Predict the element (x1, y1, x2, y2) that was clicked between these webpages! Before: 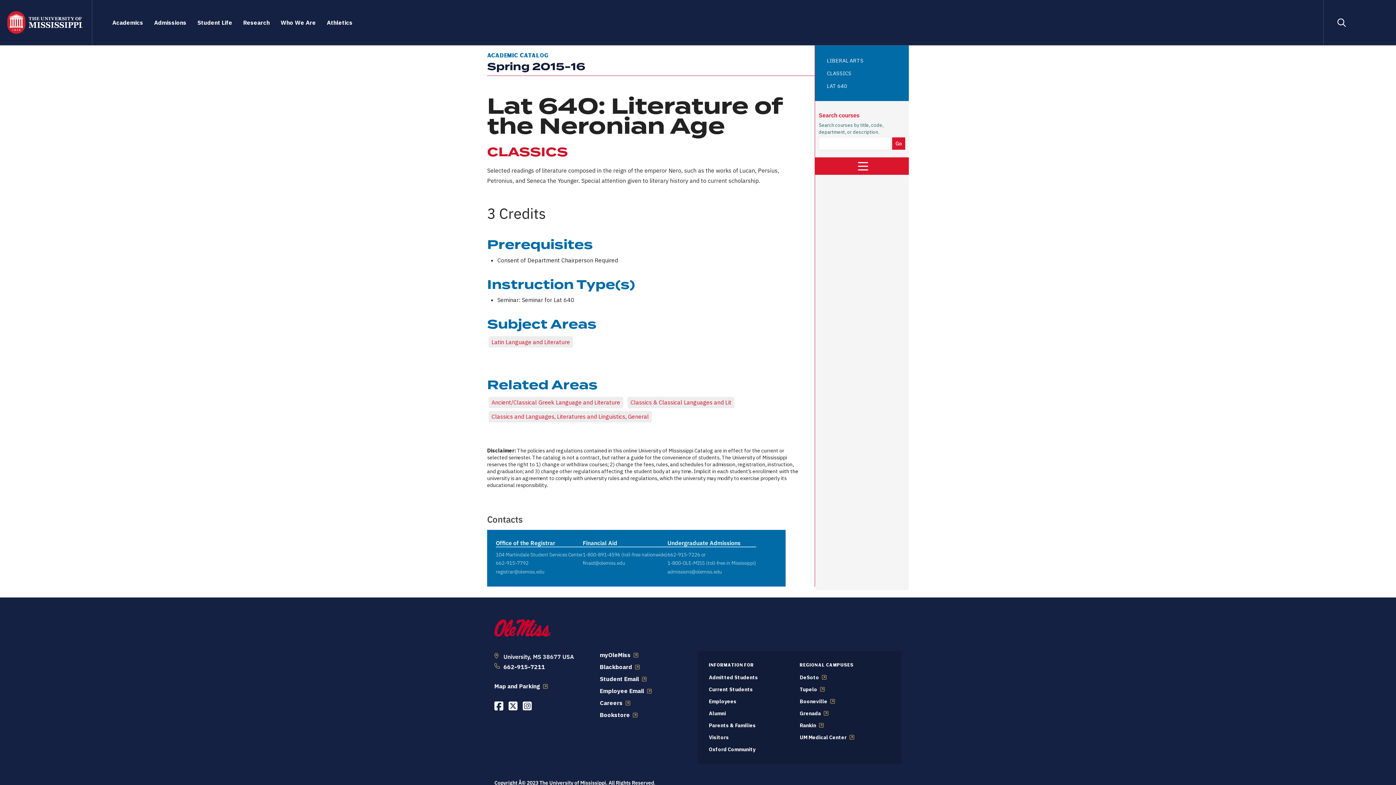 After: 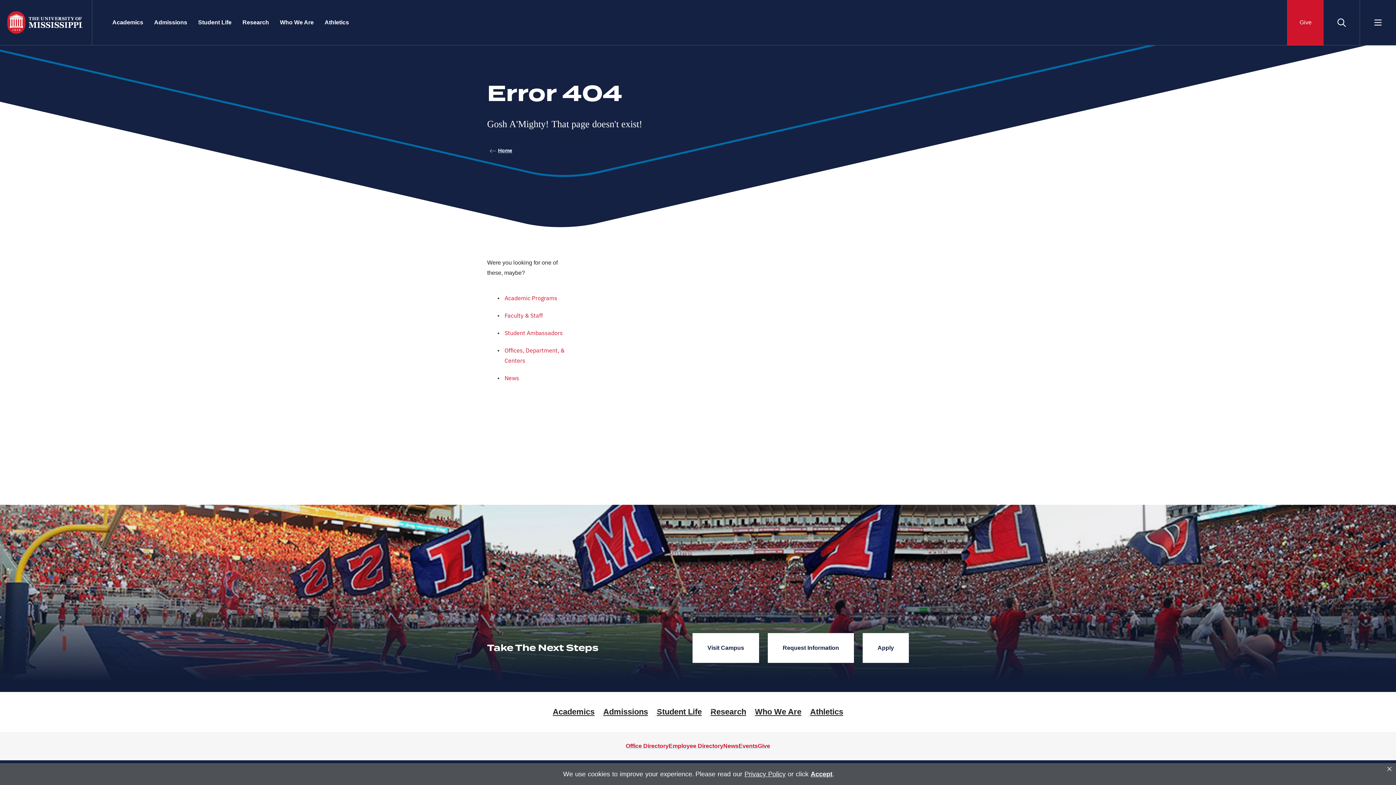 Action: label: Oxford Community bbox: (709, 746, 755, 753)